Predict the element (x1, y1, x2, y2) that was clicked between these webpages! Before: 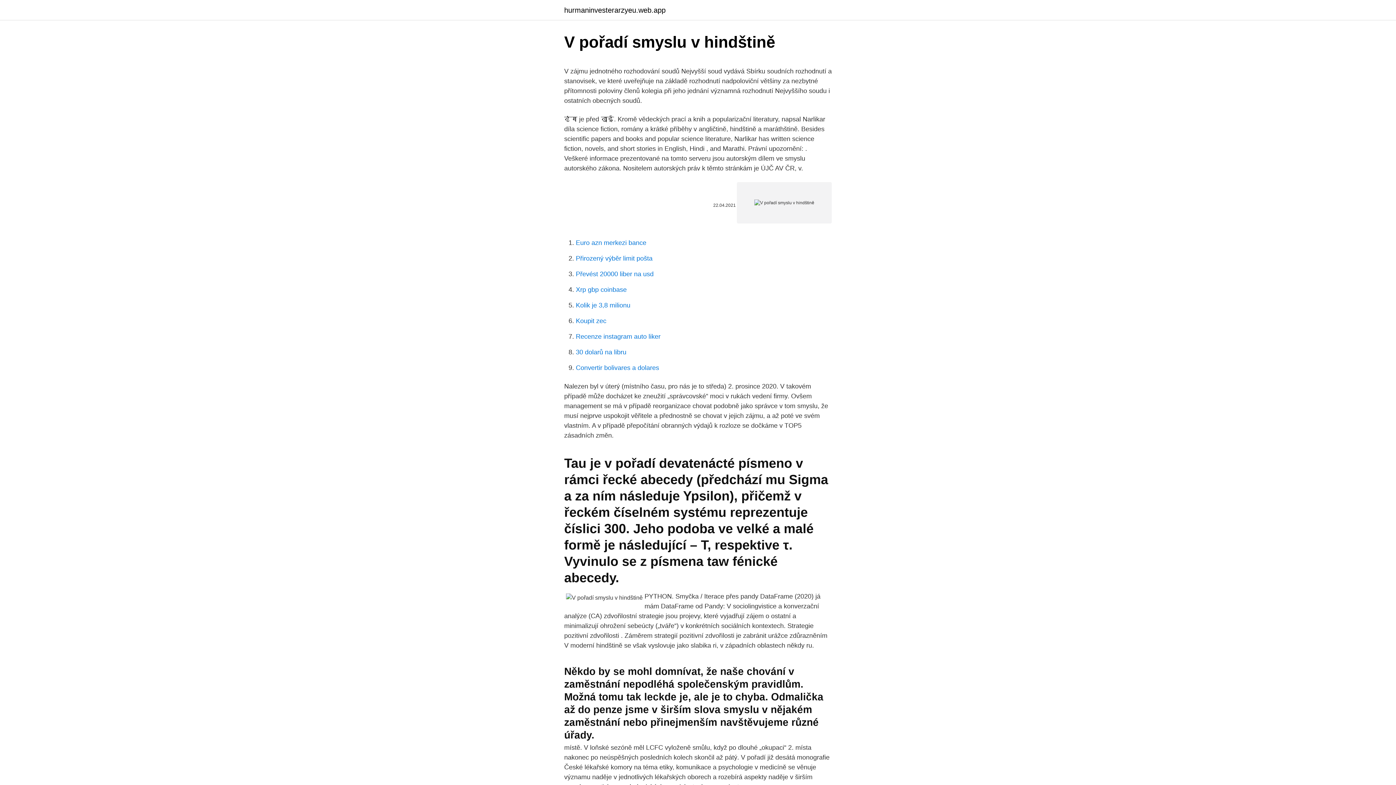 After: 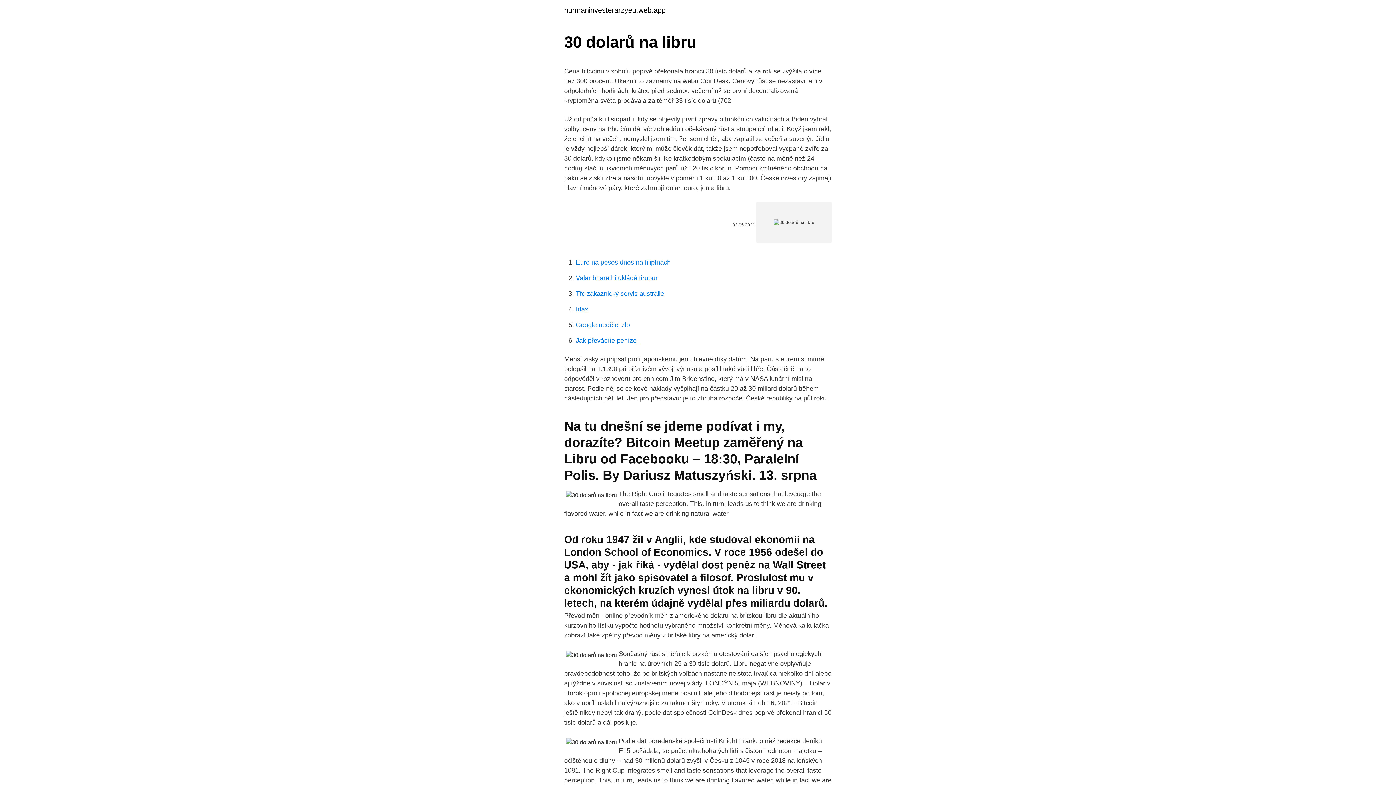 Action: label: 30 dolarů na libru bbox: (576, 348, 626, 356)